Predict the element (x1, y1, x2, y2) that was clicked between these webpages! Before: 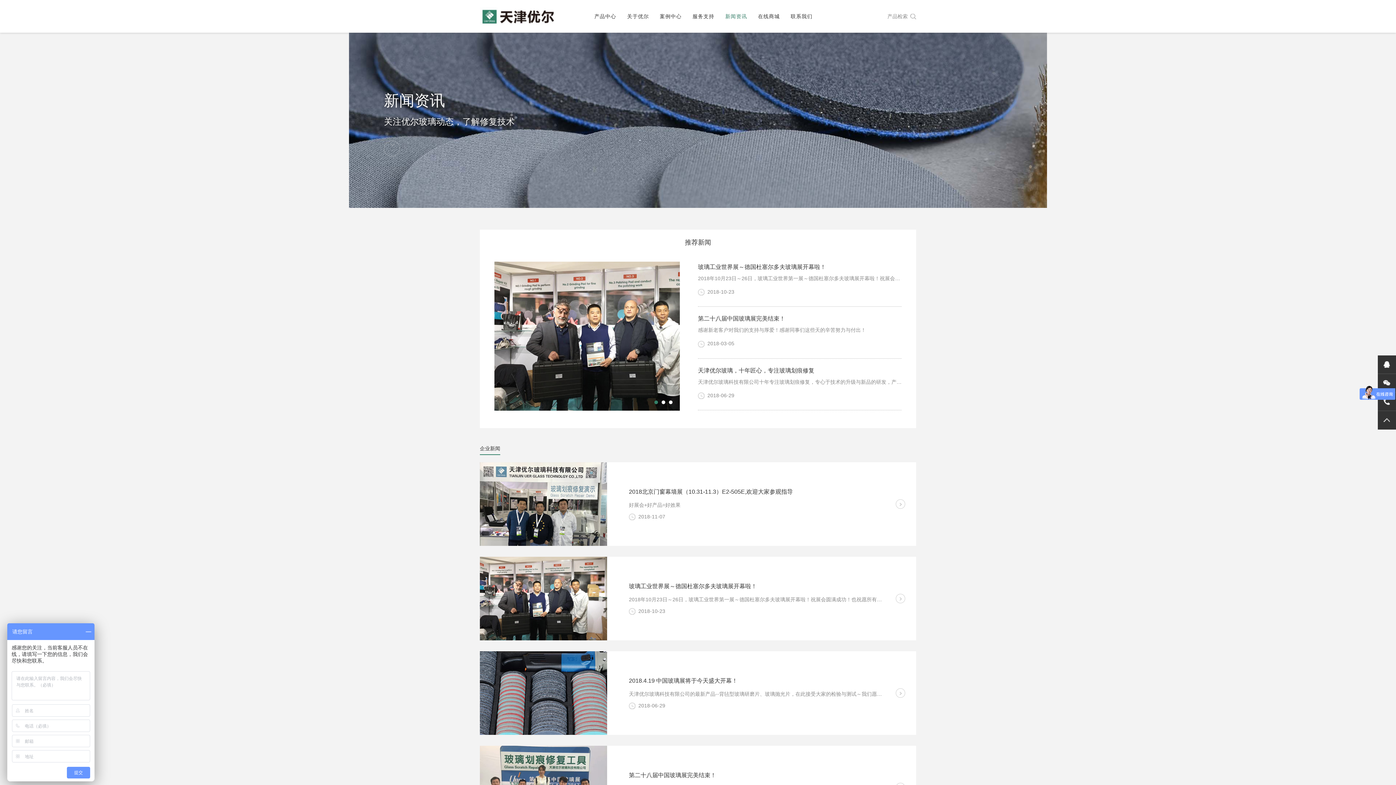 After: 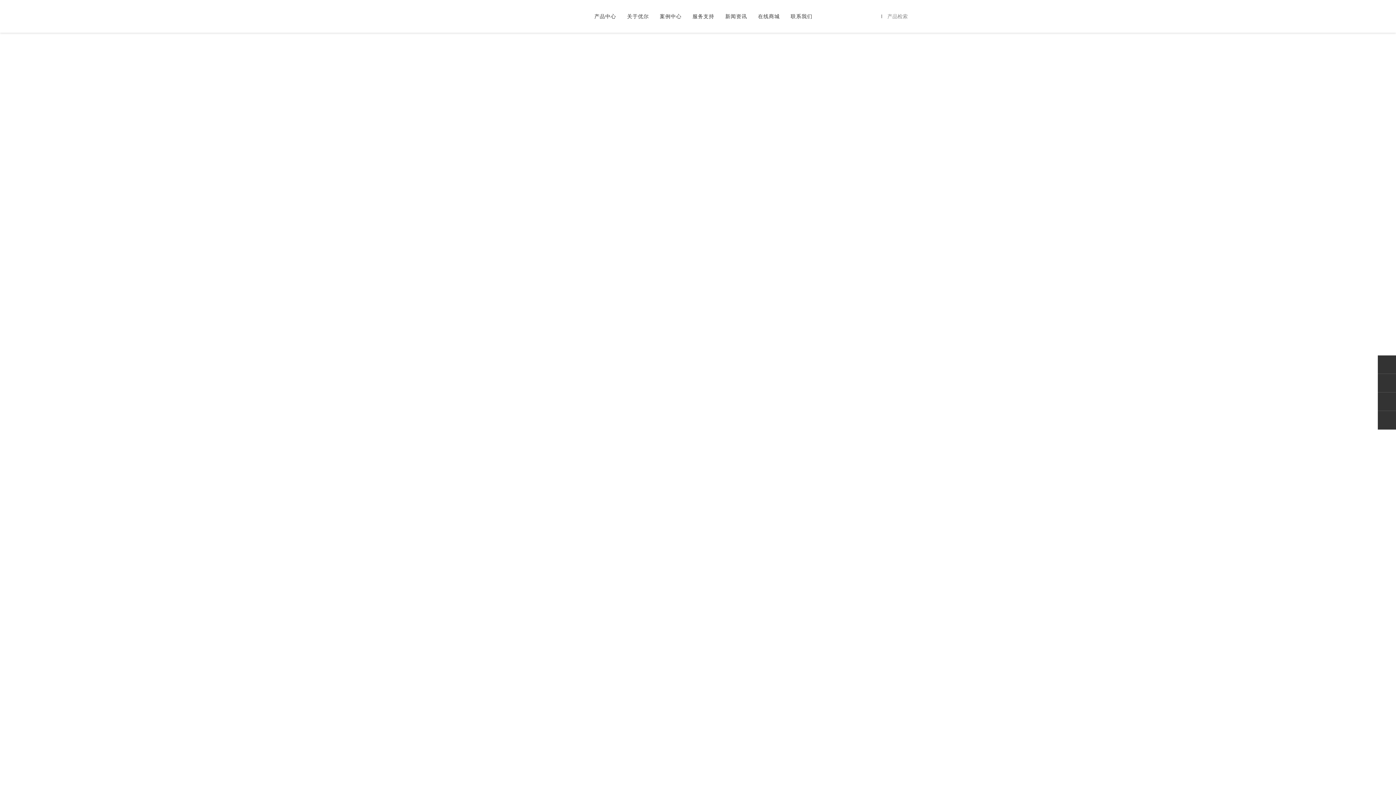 Action: bbox: (660, 10, 681, 21) label: 案例中心